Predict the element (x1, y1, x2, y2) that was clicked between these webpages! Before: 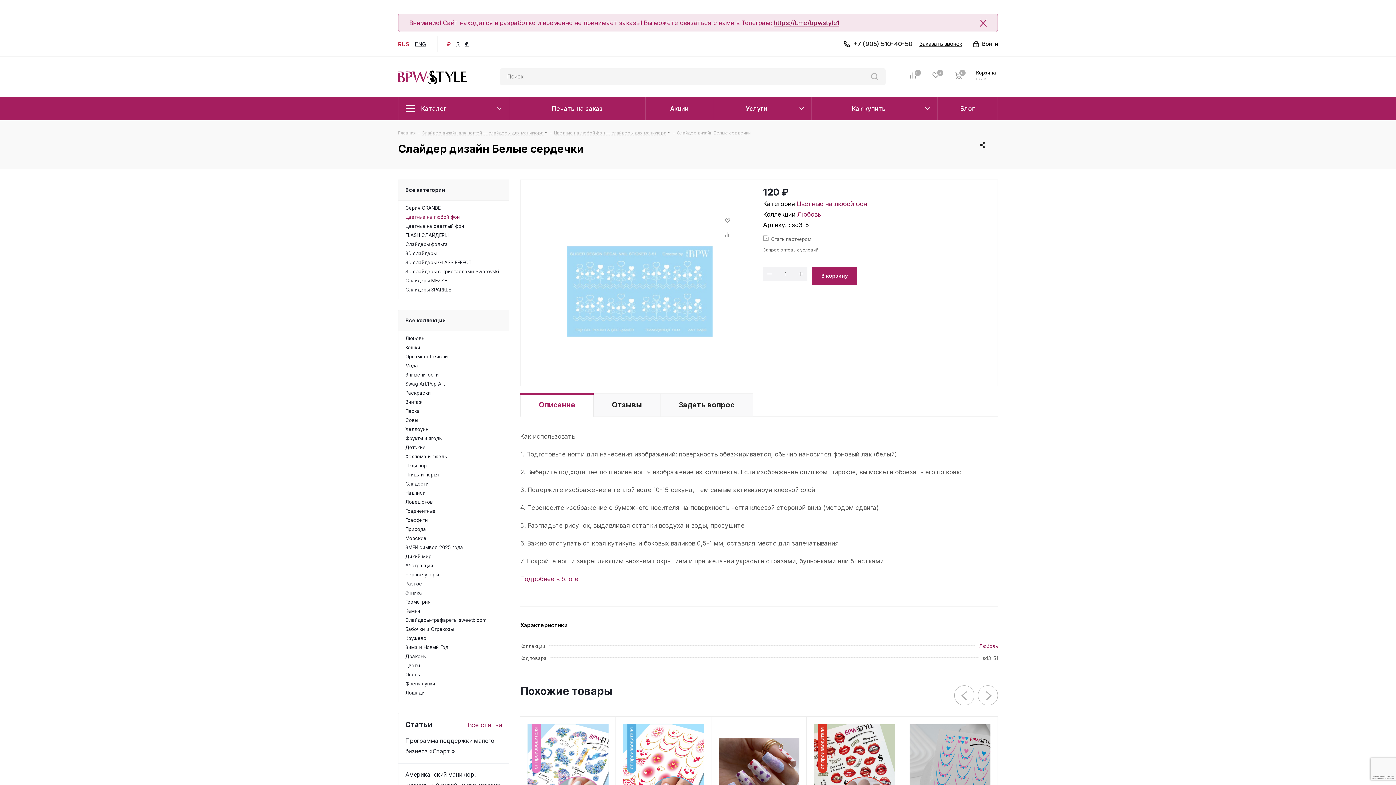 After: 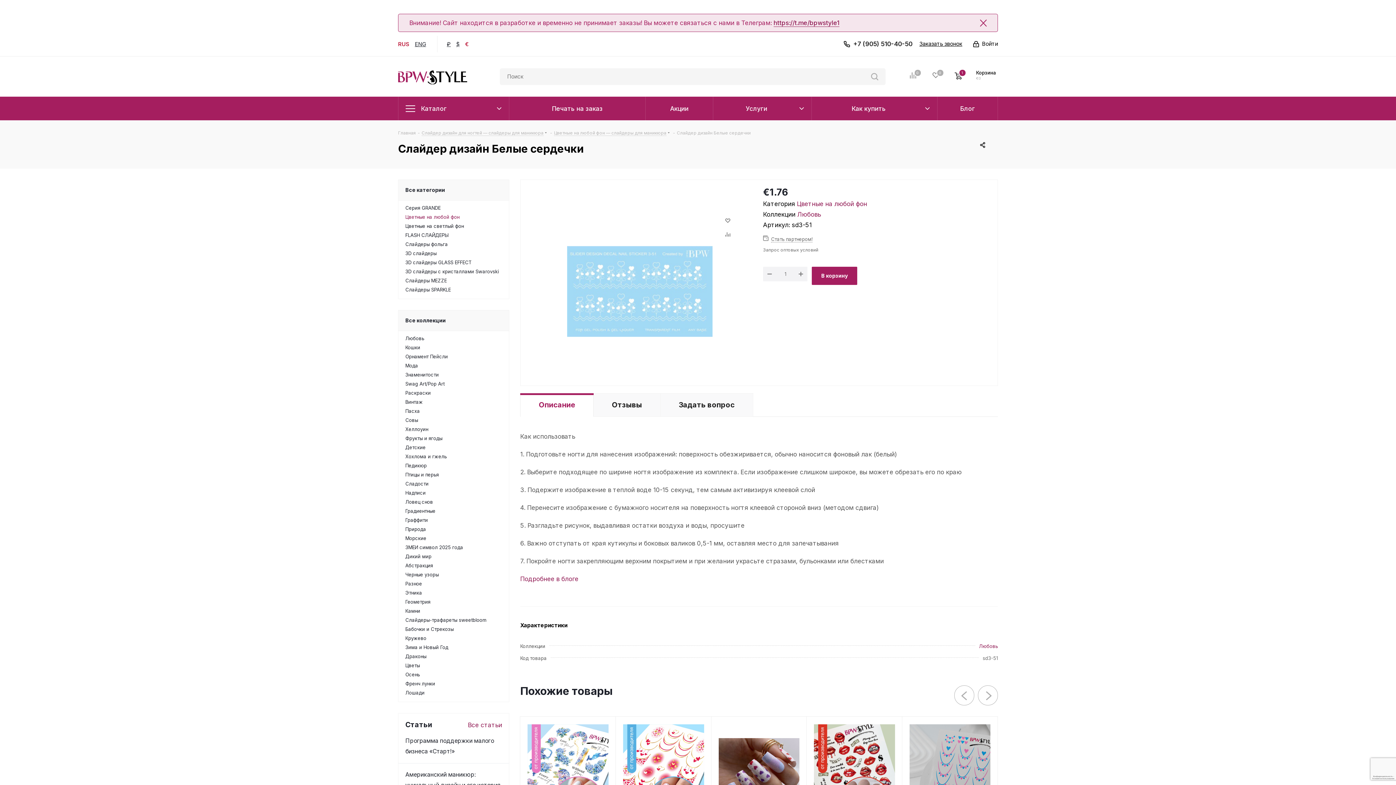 Action: label: € bbox: (463, 37, 470, 50)